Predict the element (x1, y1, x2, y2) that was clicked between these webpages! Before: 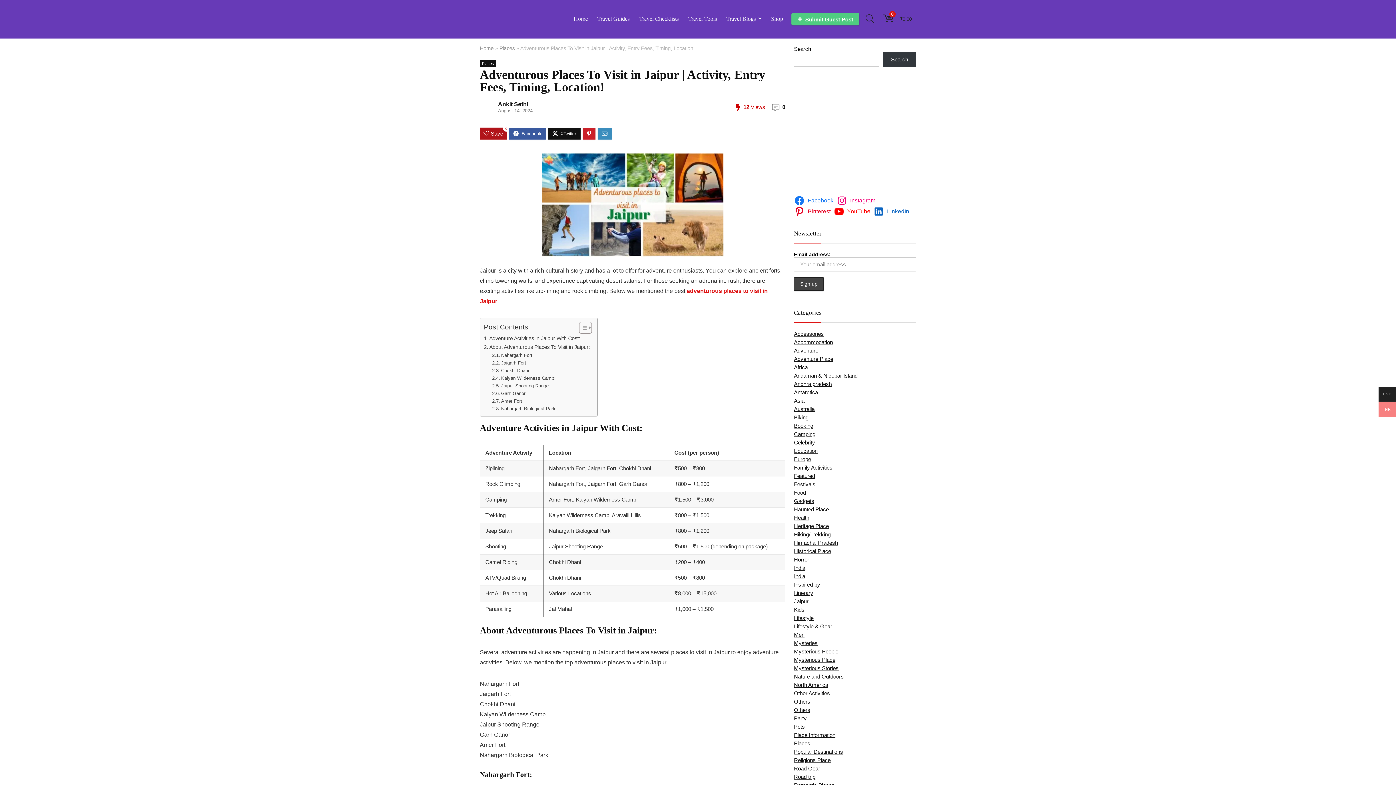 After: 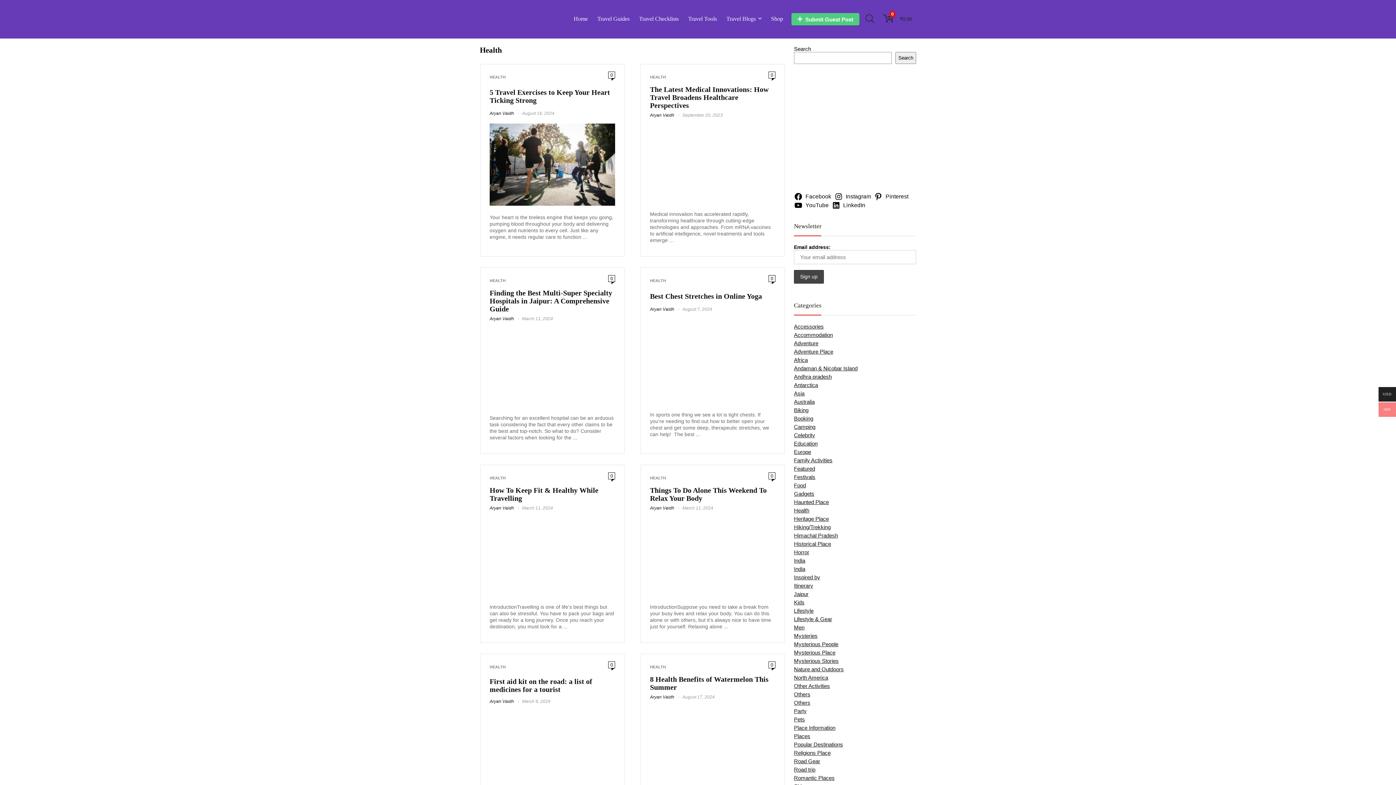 Action: label: Health bbox: (794, 514, 809, 520)